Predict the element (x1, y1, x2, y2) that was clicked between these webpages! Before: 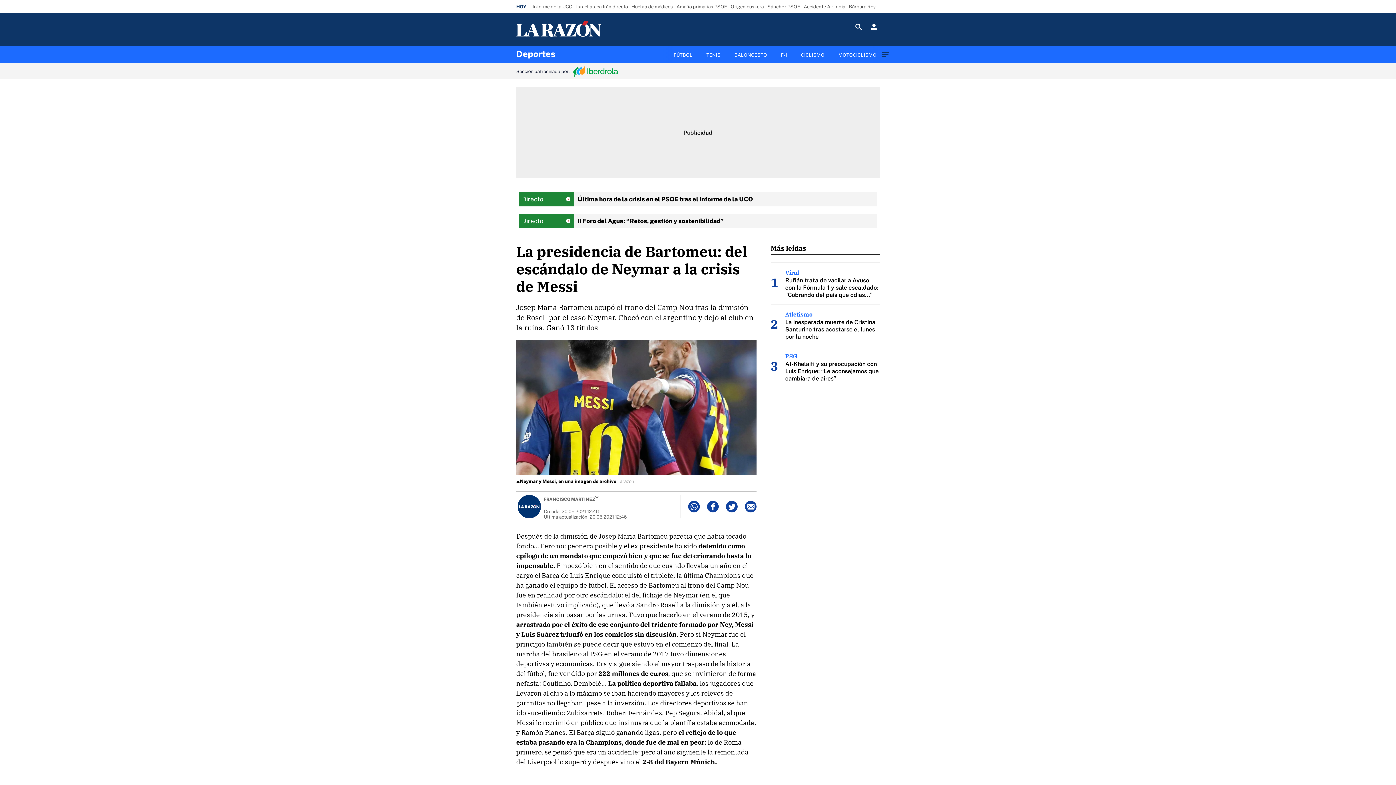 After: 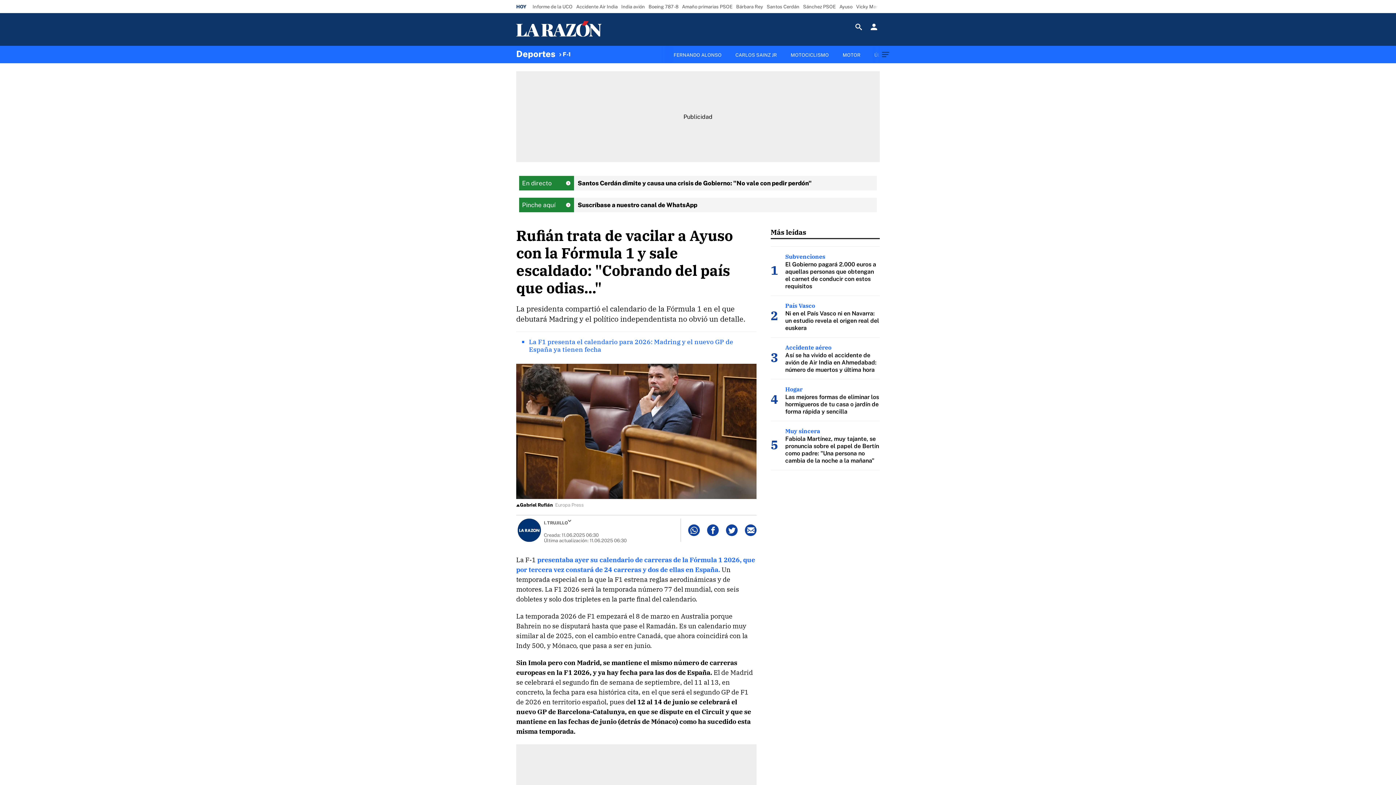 Action: bbox: (785, 277, 878, 298) label: Rufián trata de vacilar a Ayuso con la Fórmula 1 y sale escaldado: "Cobrando del país que odias..."